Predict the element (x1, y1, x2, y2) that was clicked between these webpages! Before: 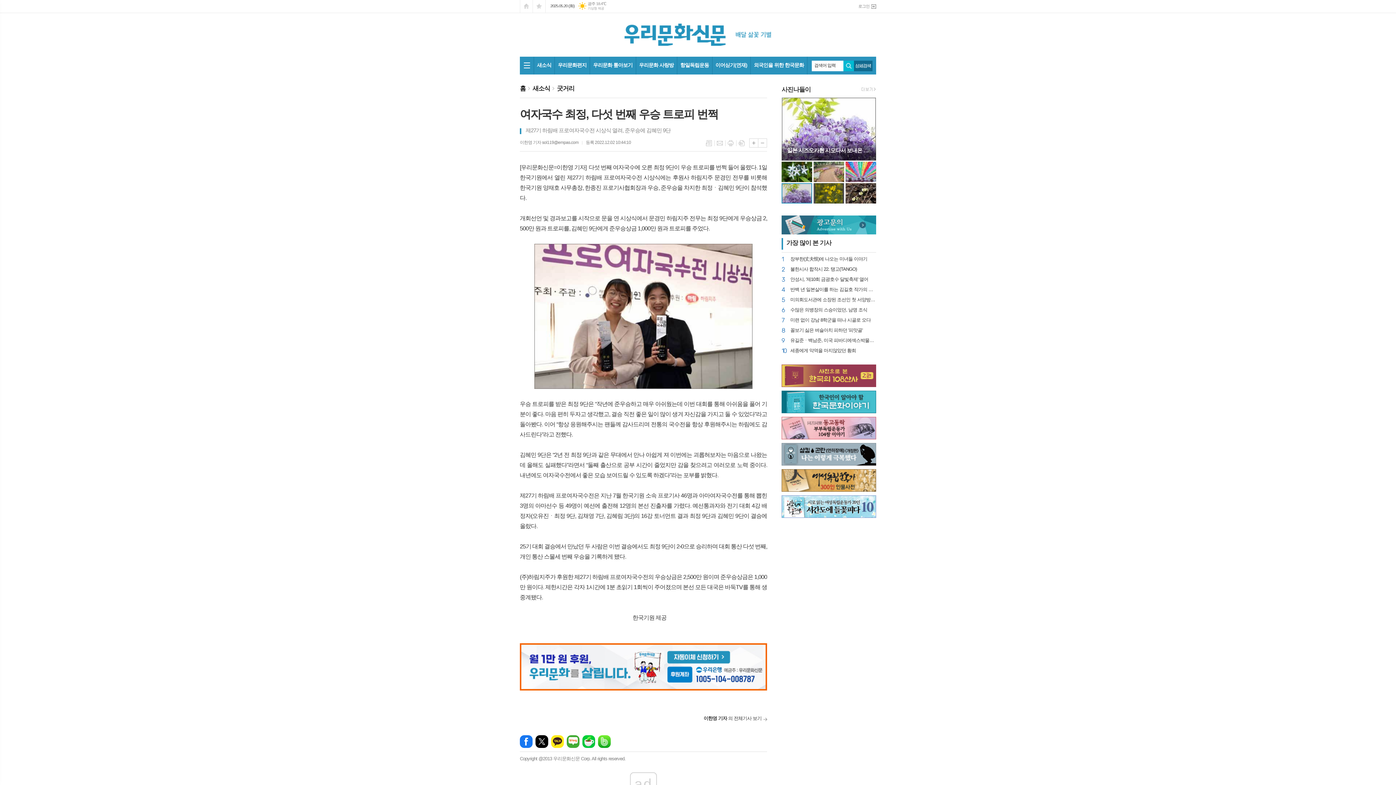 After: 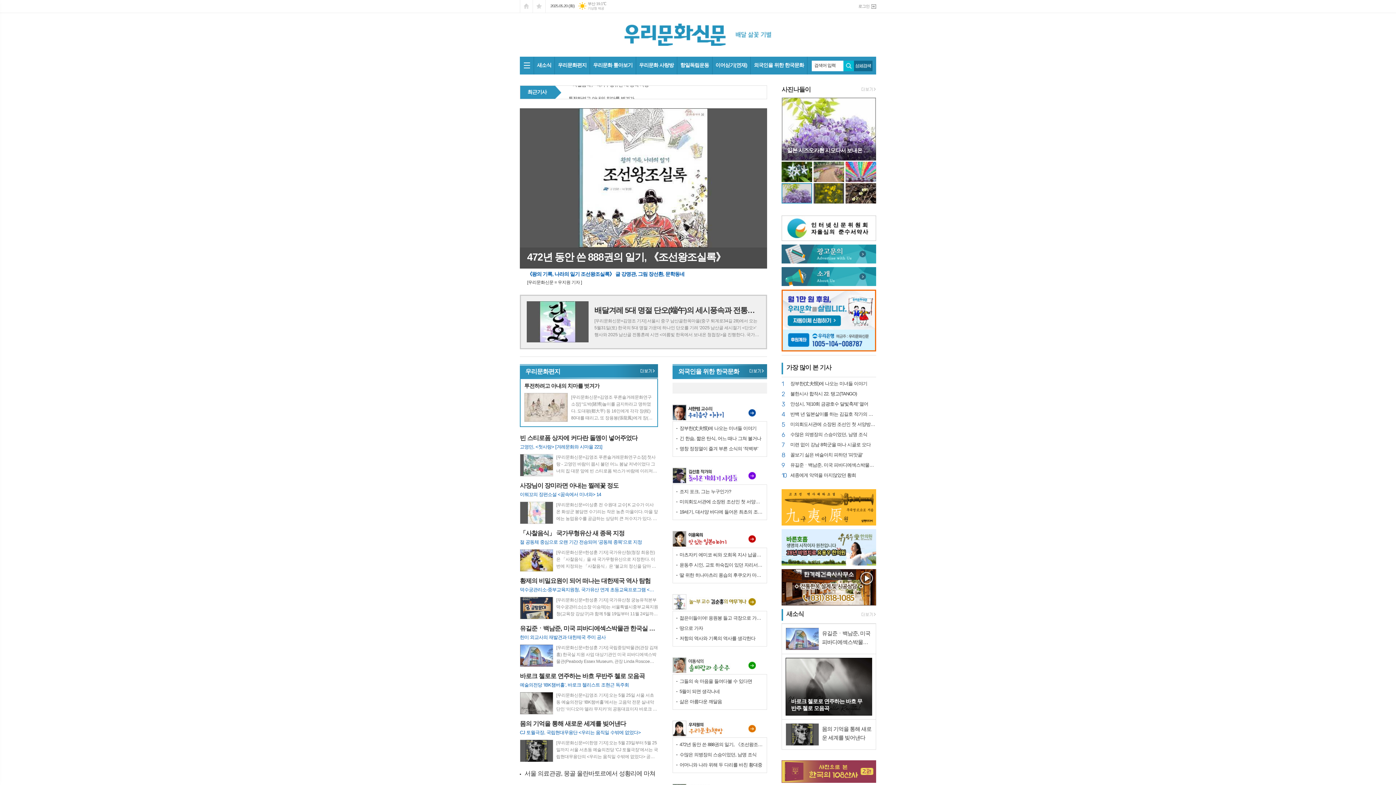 Action: bbox: (624, 31, 771, 37)